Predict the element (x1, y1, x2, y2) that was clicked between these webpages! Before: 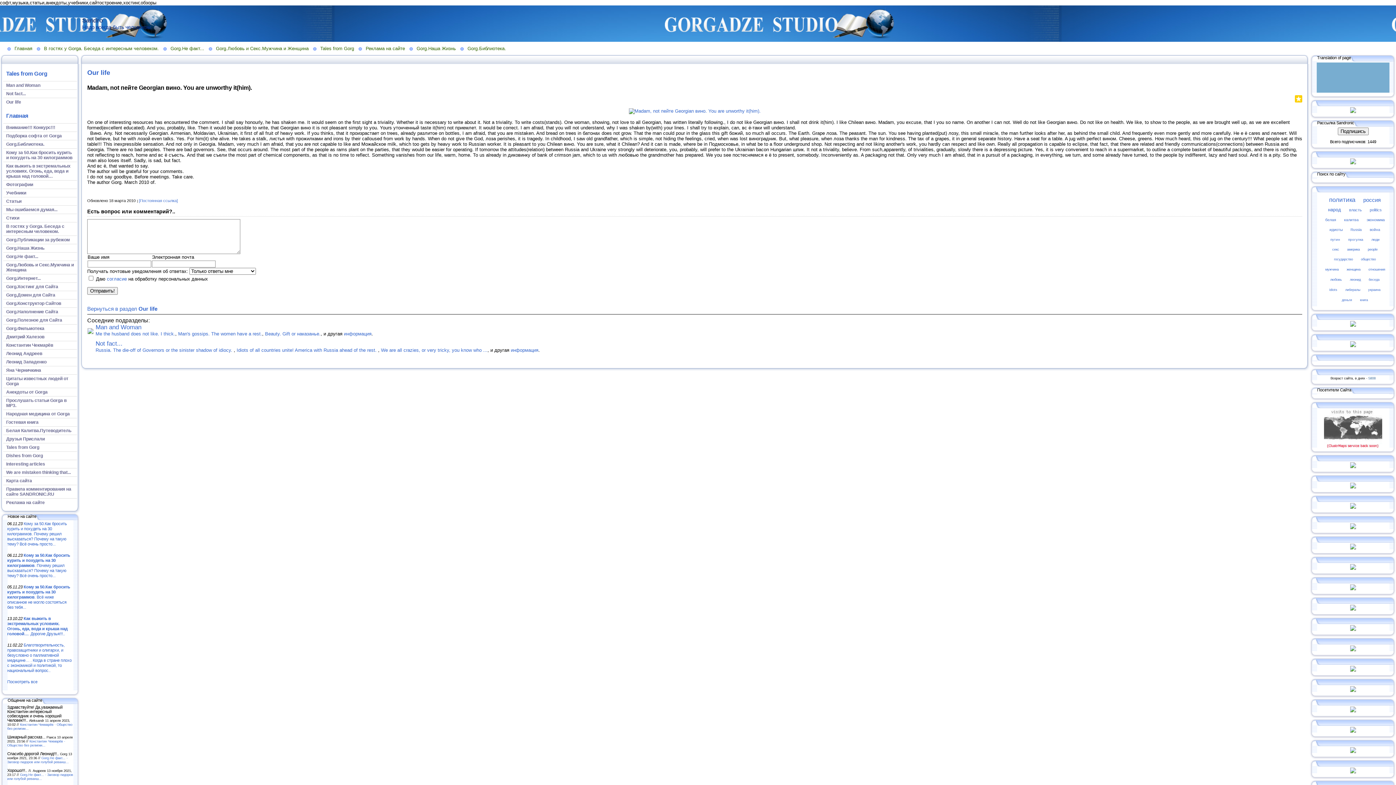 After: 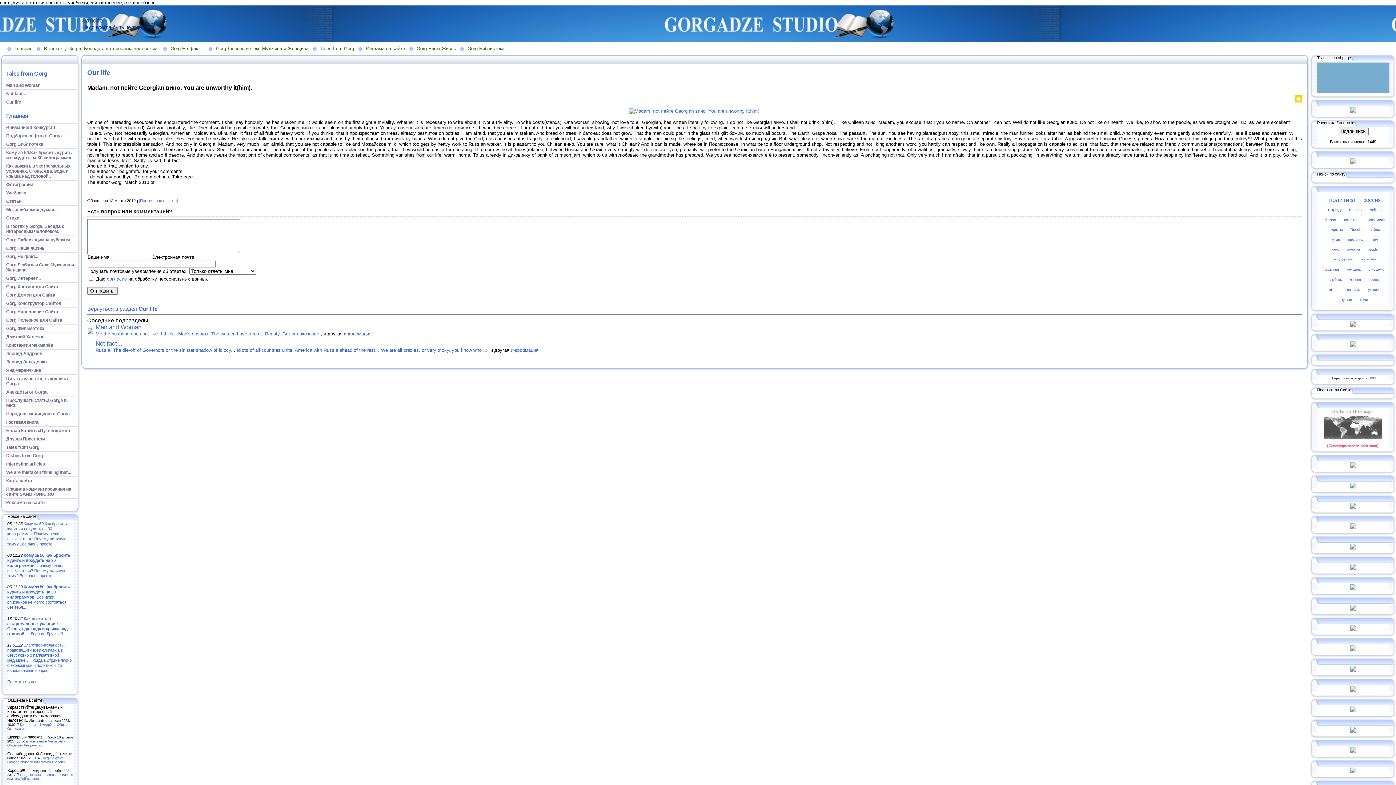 Action: bbox: (80, 57, 85, 61)